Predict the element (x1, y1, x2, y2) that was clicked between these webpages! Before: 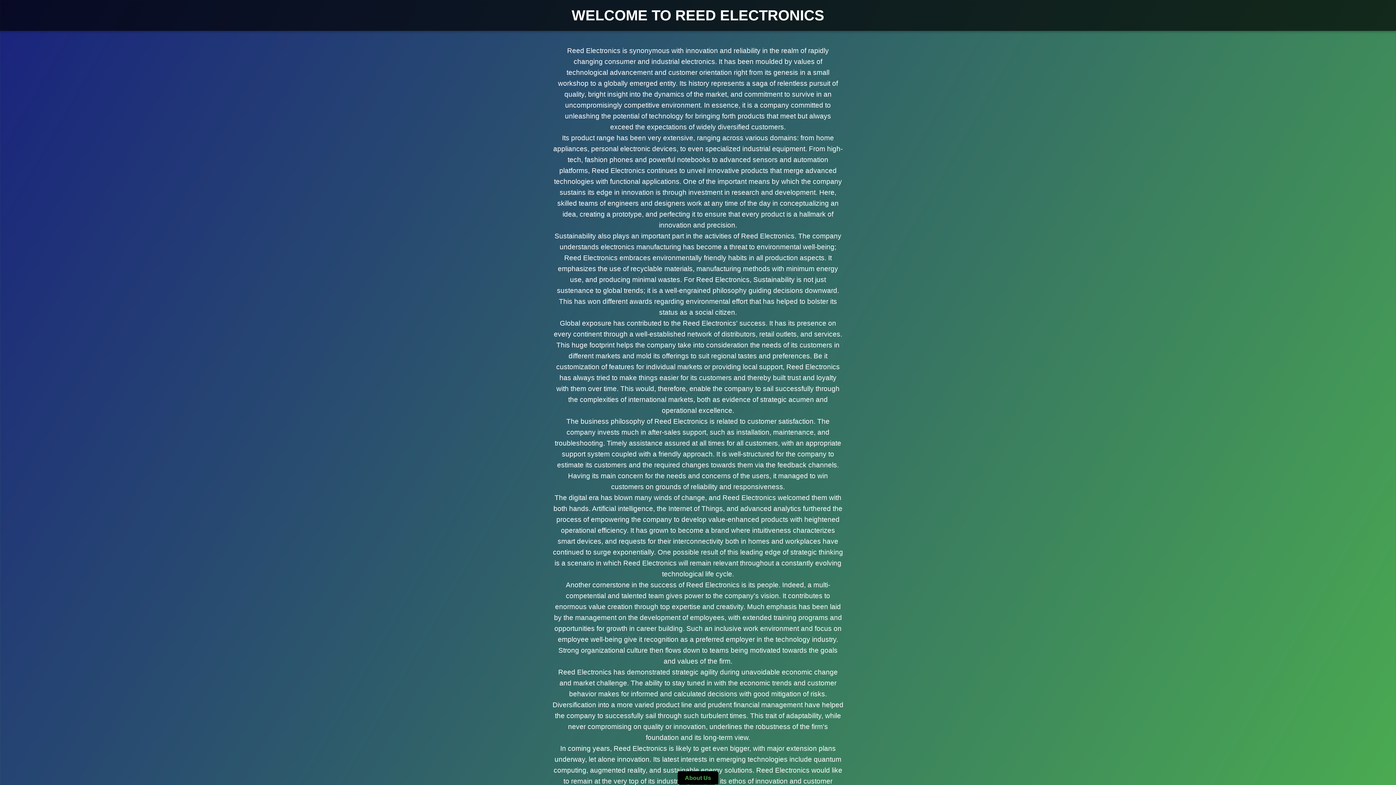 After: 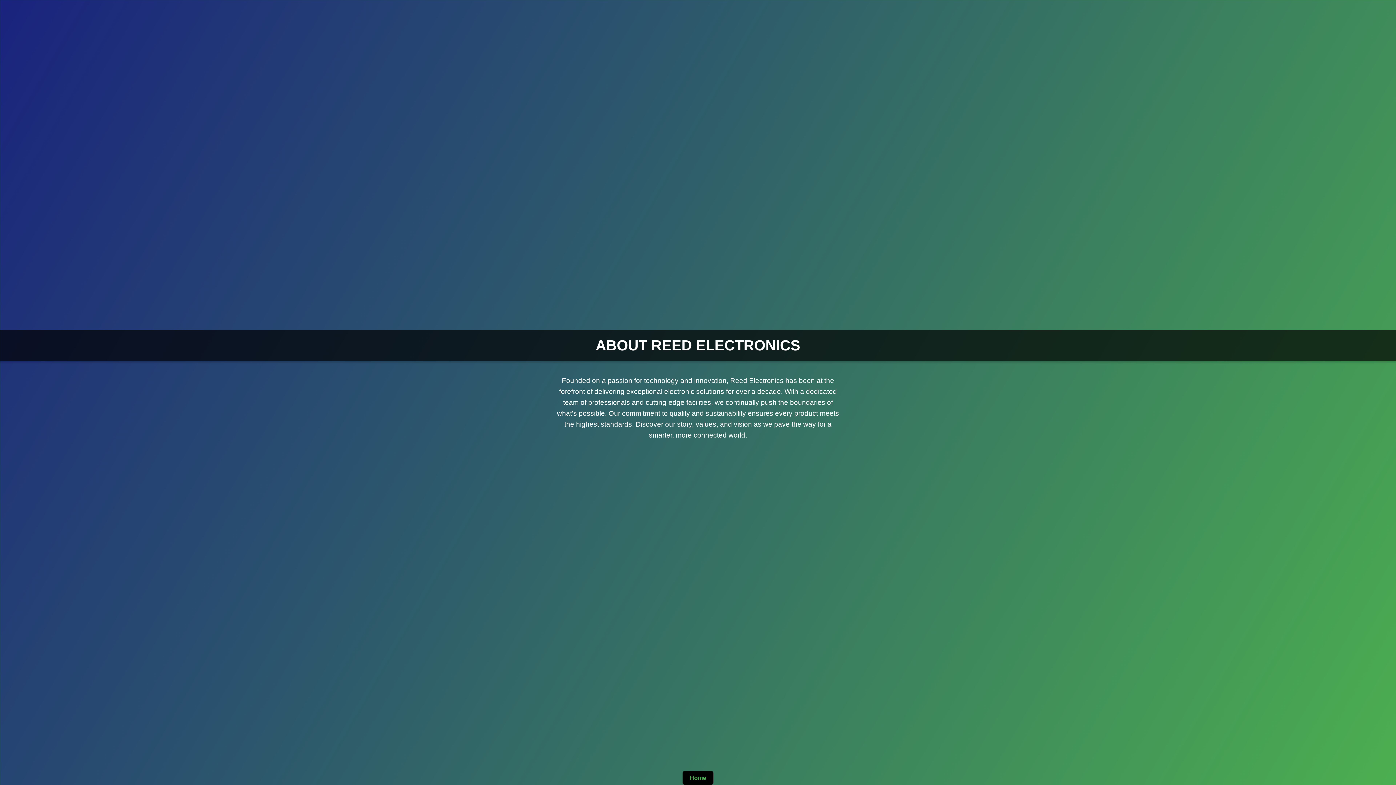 Action: label: About Us bbox: (677, 771, 718, 785)